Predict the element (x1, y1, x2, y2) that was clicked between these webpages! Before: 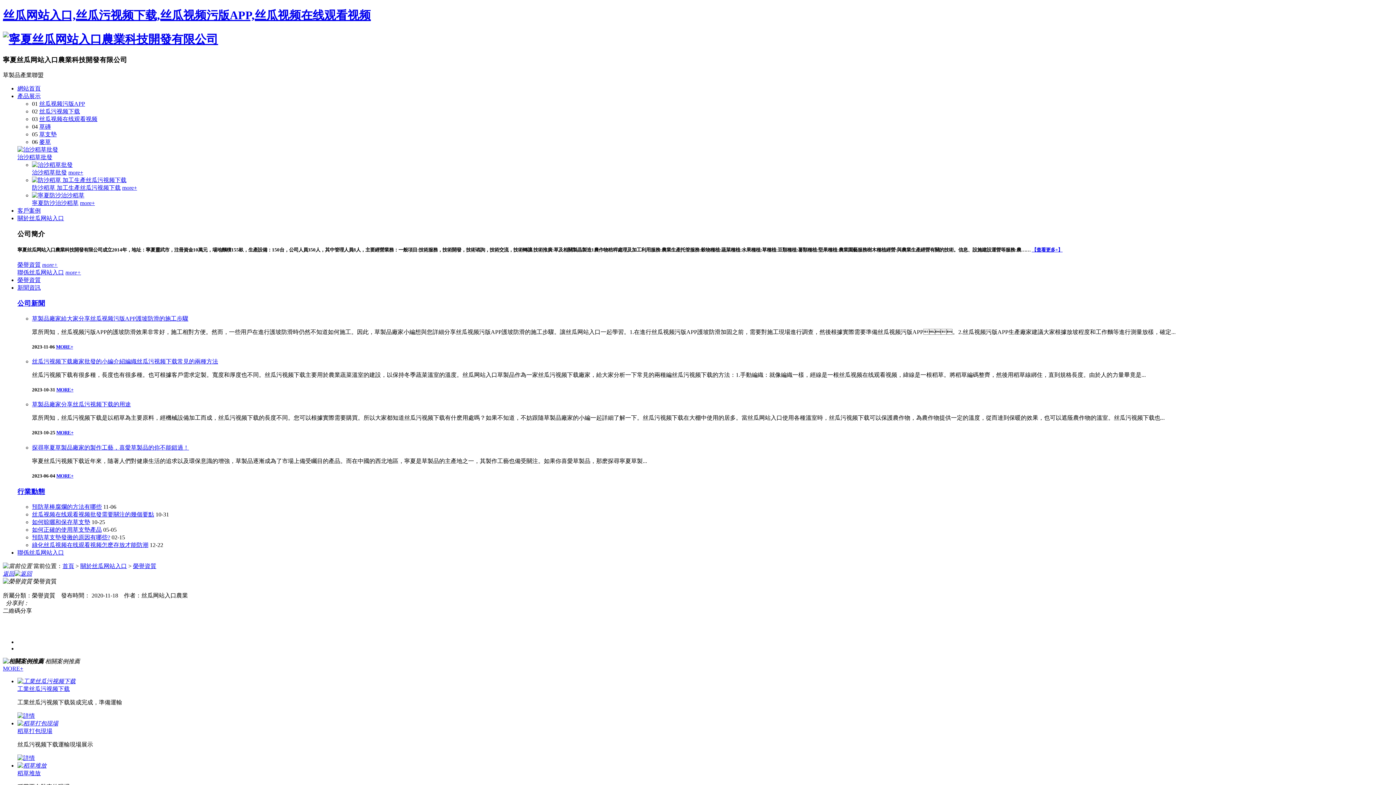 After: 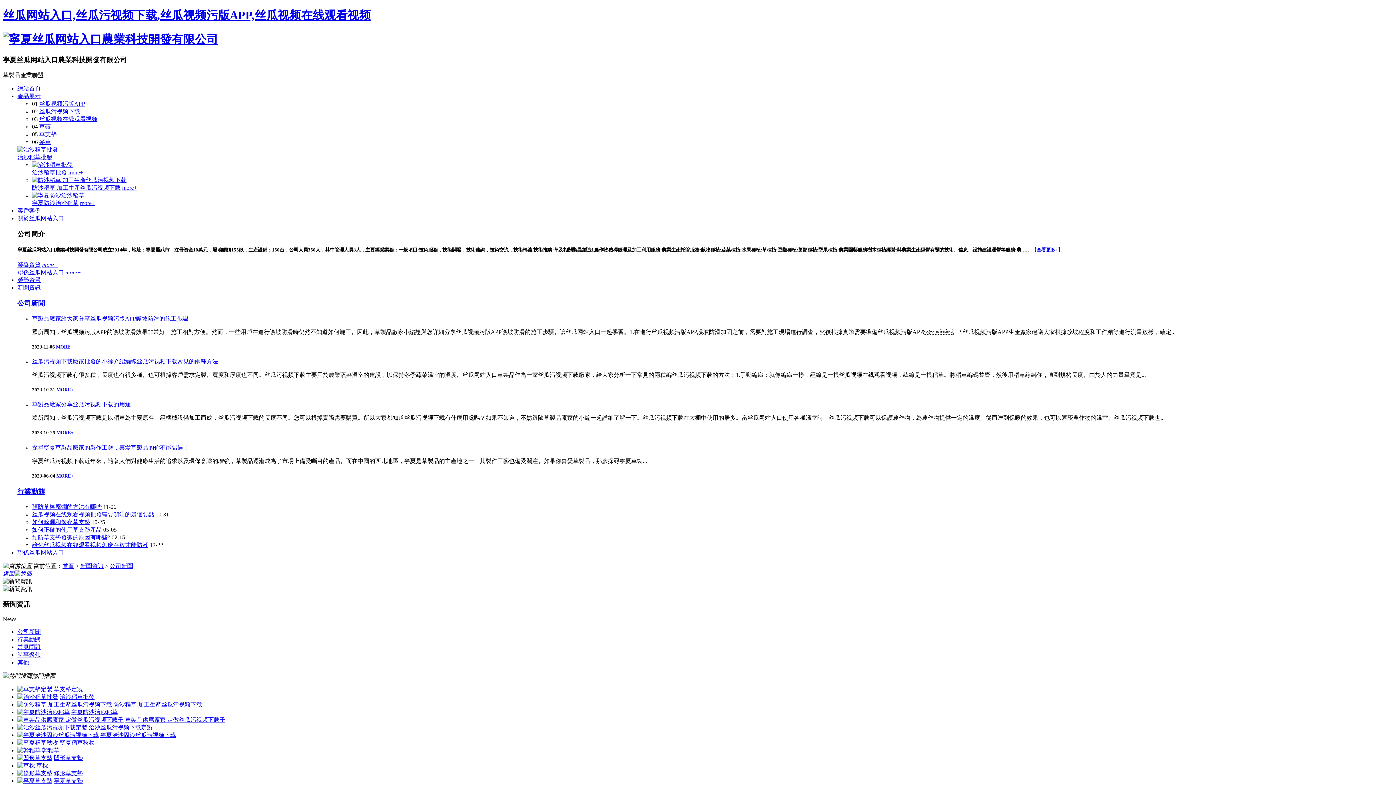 Action: bbox: (56, 387, 73, 392) label: MORE+